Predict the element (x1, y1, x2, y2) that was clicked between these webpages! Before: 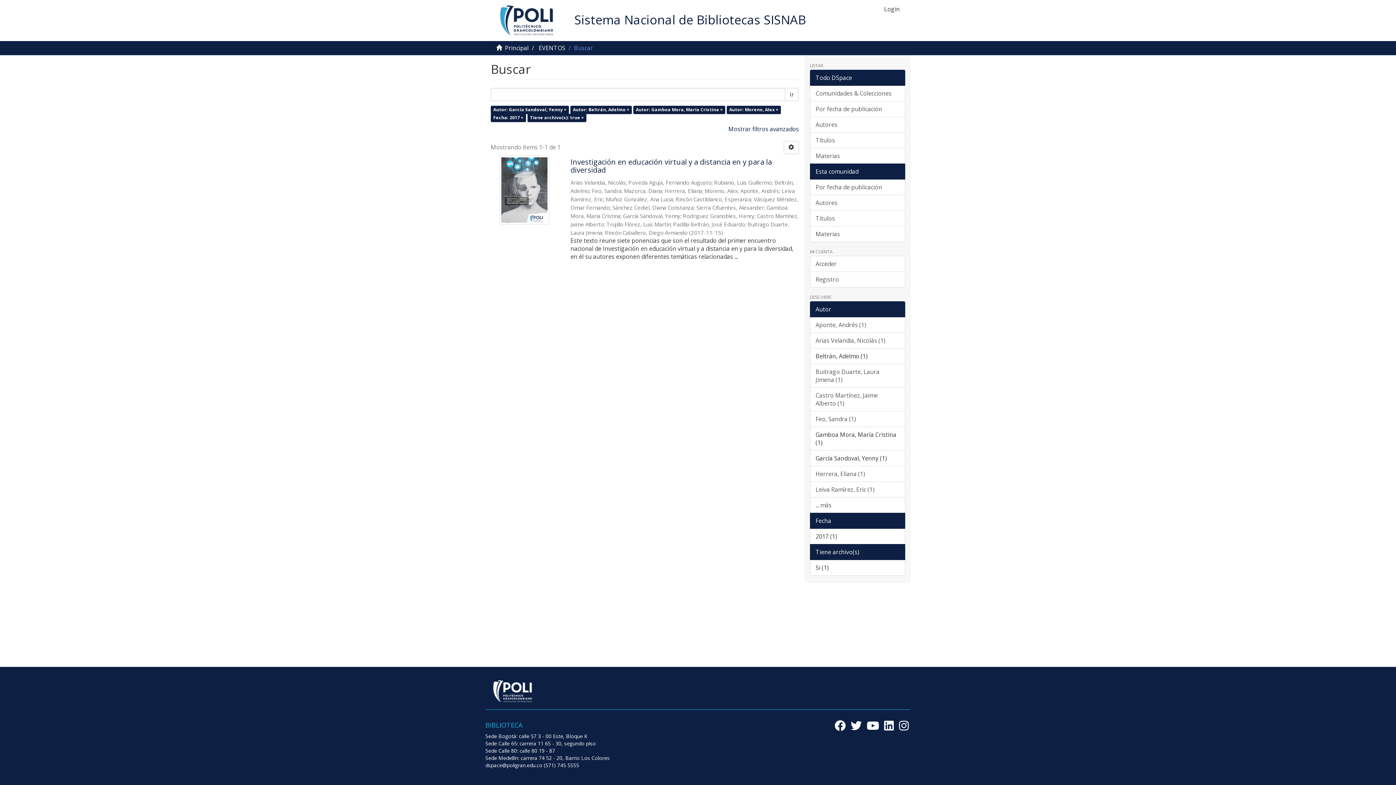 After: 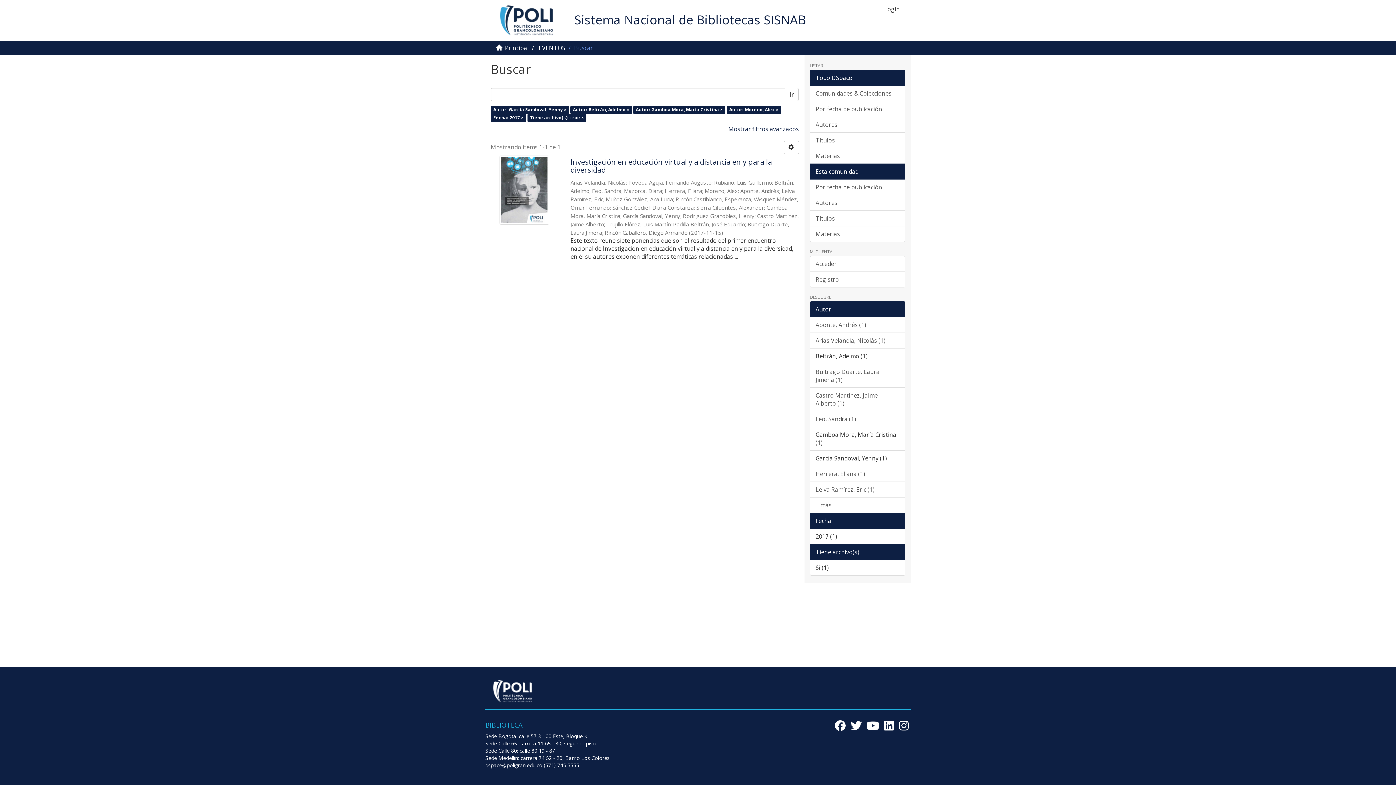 Action: label: Autor bbox: (810, 301, 905, 317)